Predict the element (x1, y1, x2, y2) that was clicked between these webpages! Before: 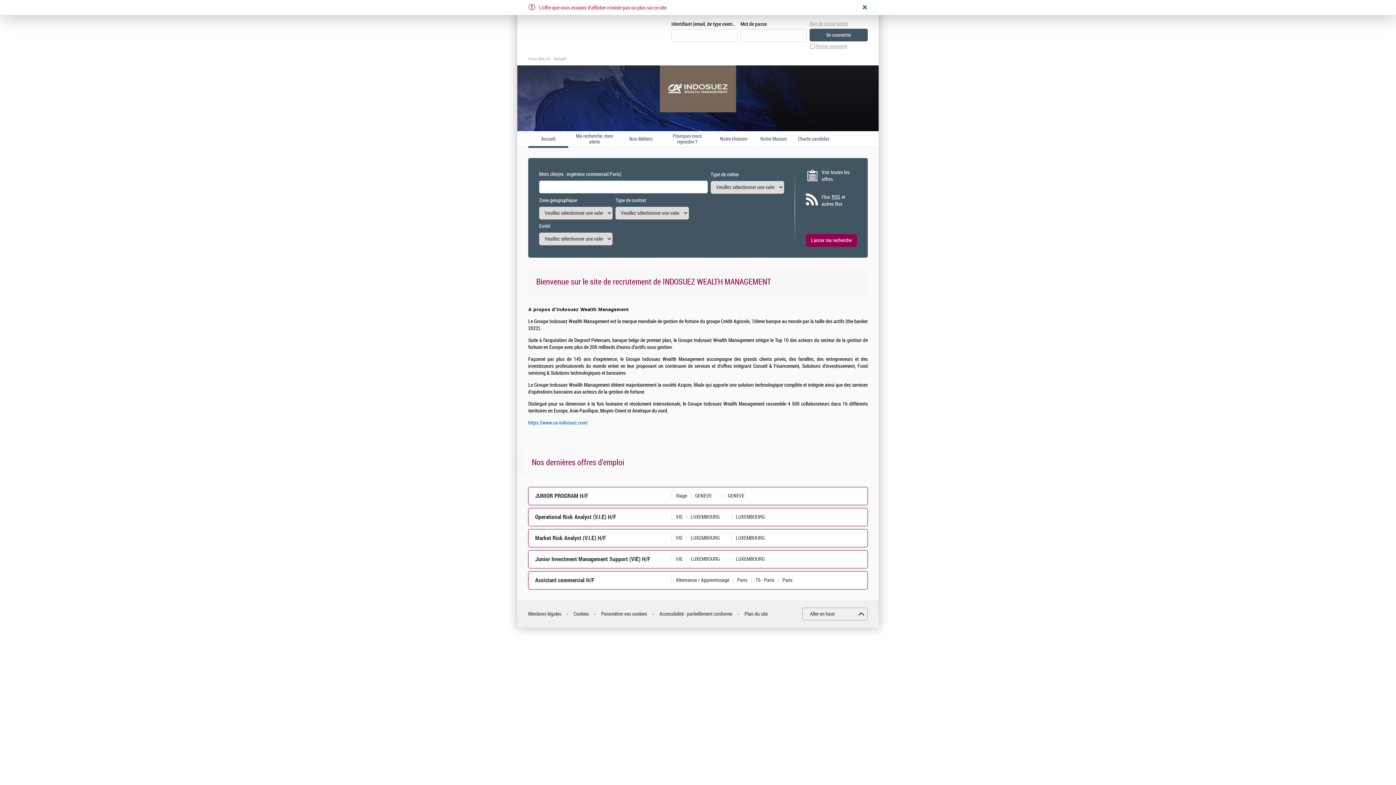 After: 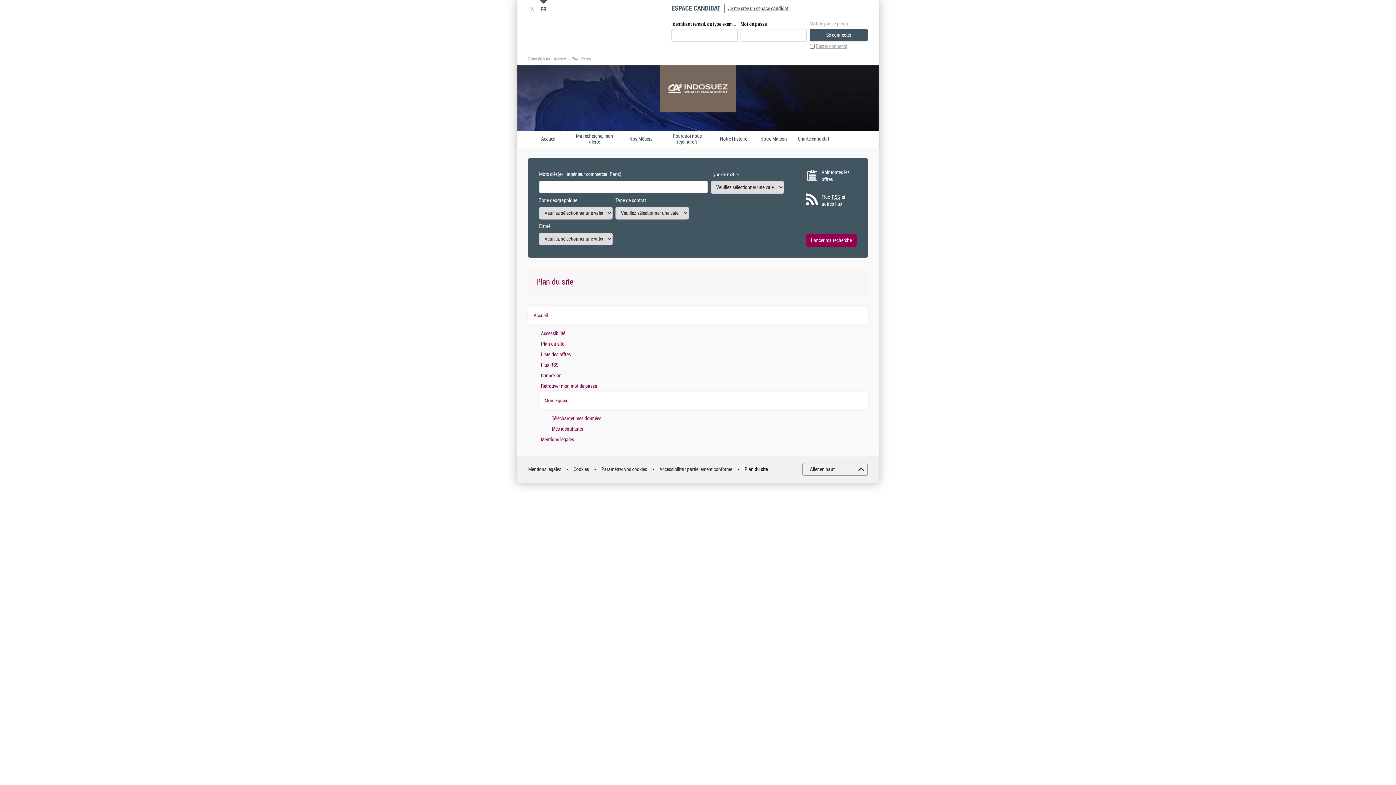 Action: label: Plan du site bbox: (744, 610, 768, 617)